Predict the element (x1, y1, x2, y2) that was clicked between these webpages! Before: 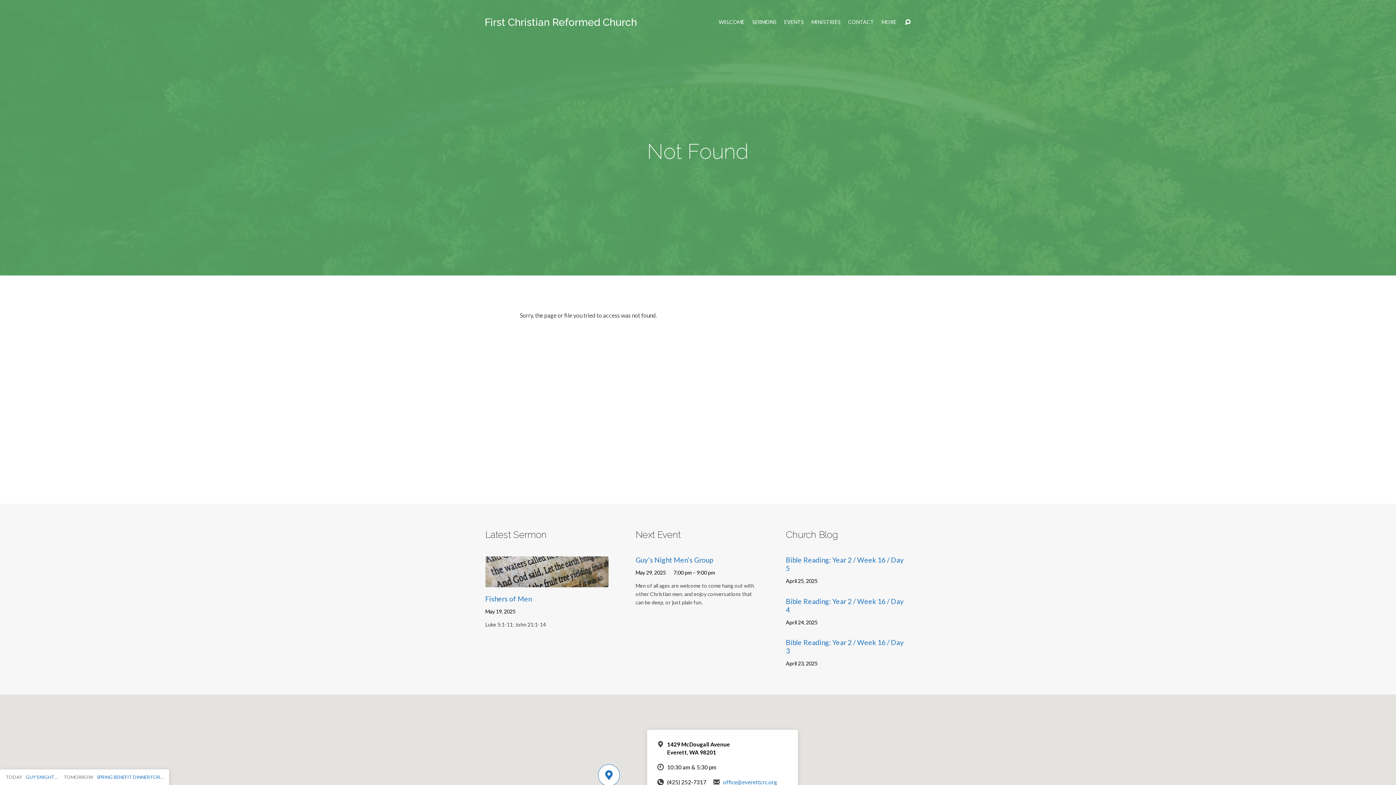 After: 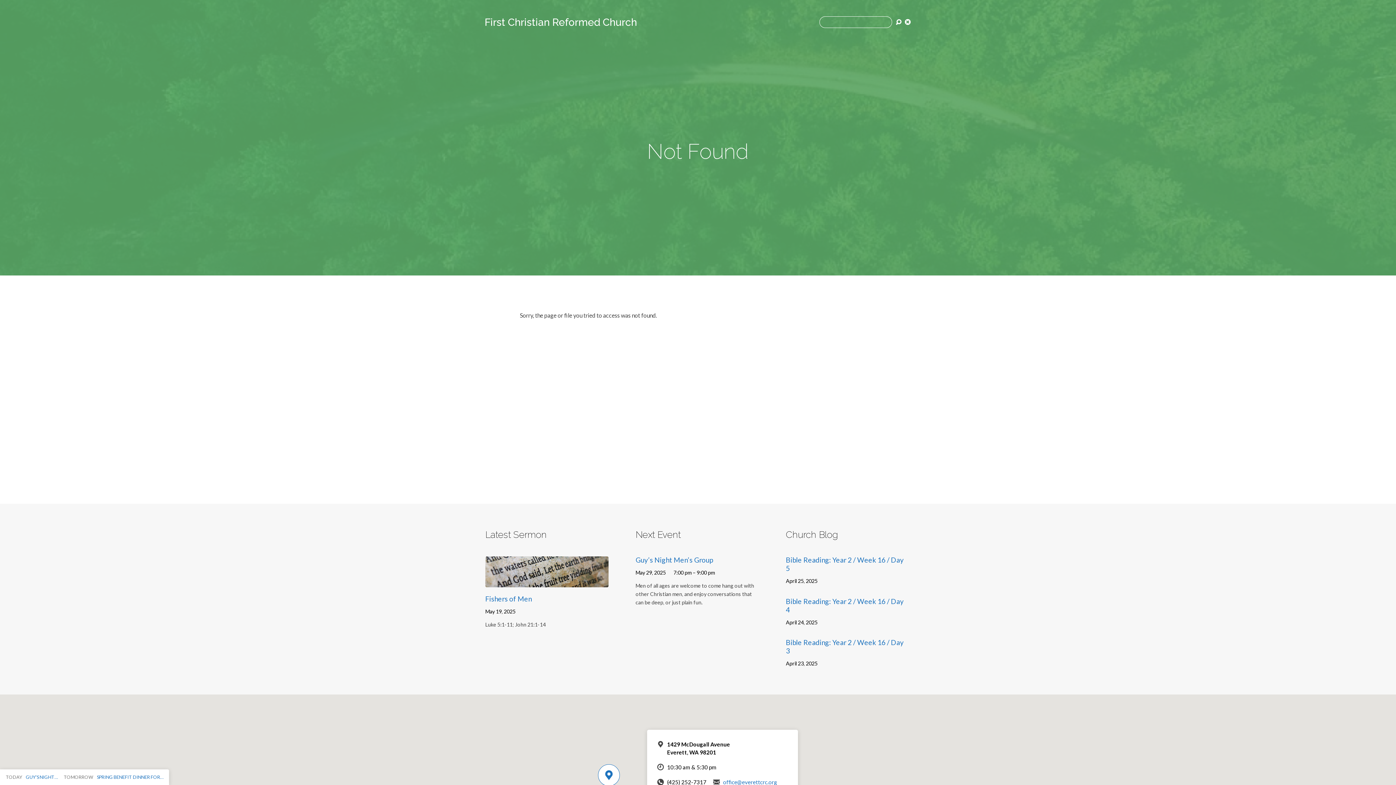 Action: bbox: (905, 19, 910, 25)